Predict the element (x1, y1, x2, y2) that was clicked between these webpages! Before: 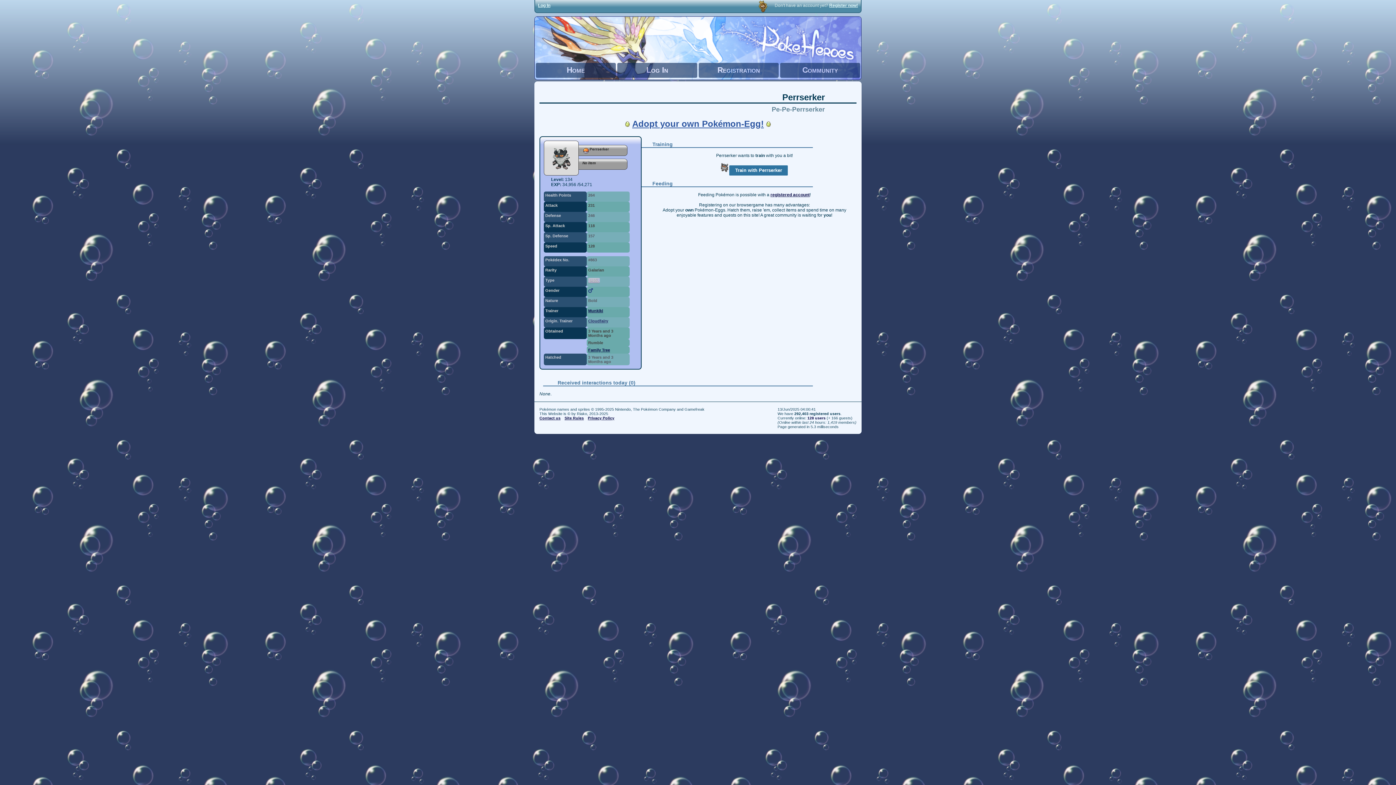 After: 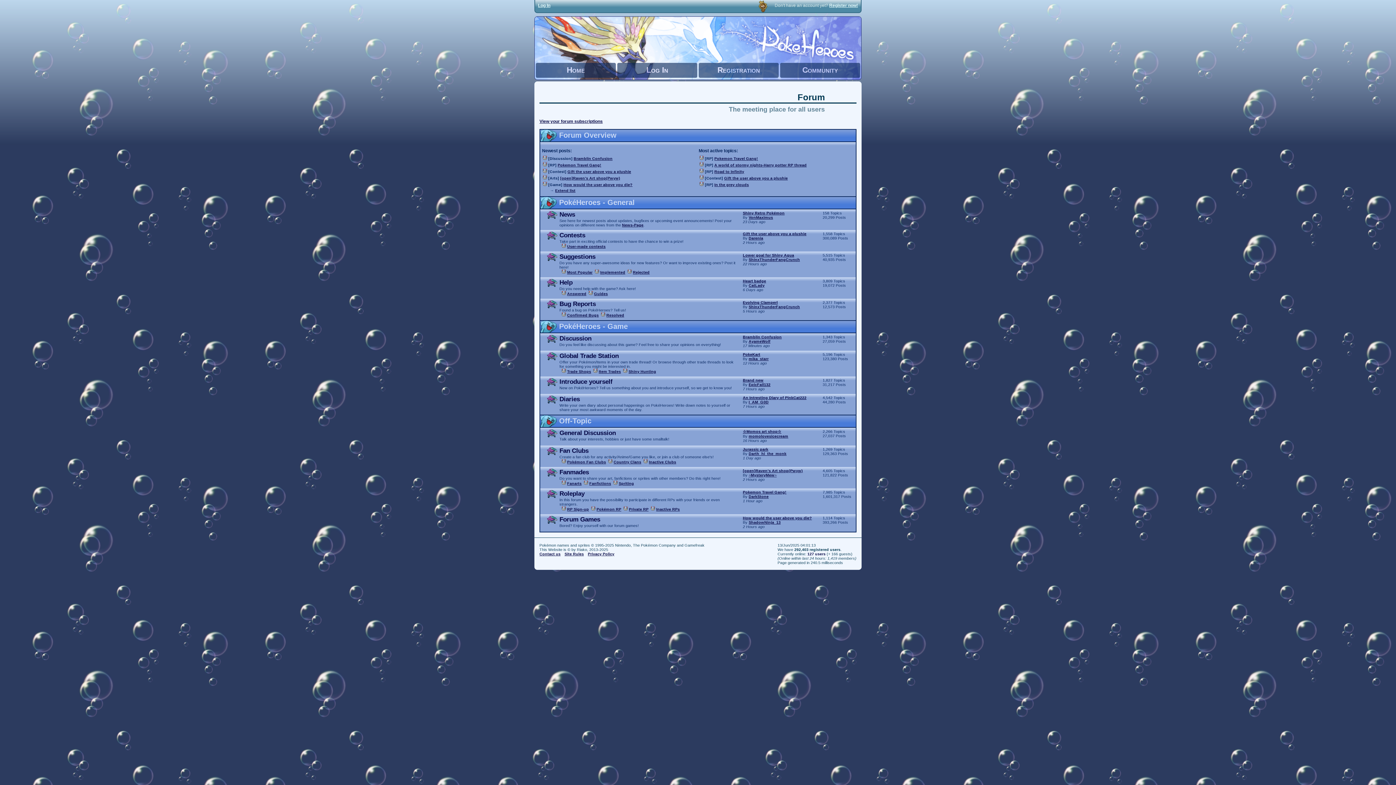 Action: label: Community bbox: (780, 62, 860, 77)